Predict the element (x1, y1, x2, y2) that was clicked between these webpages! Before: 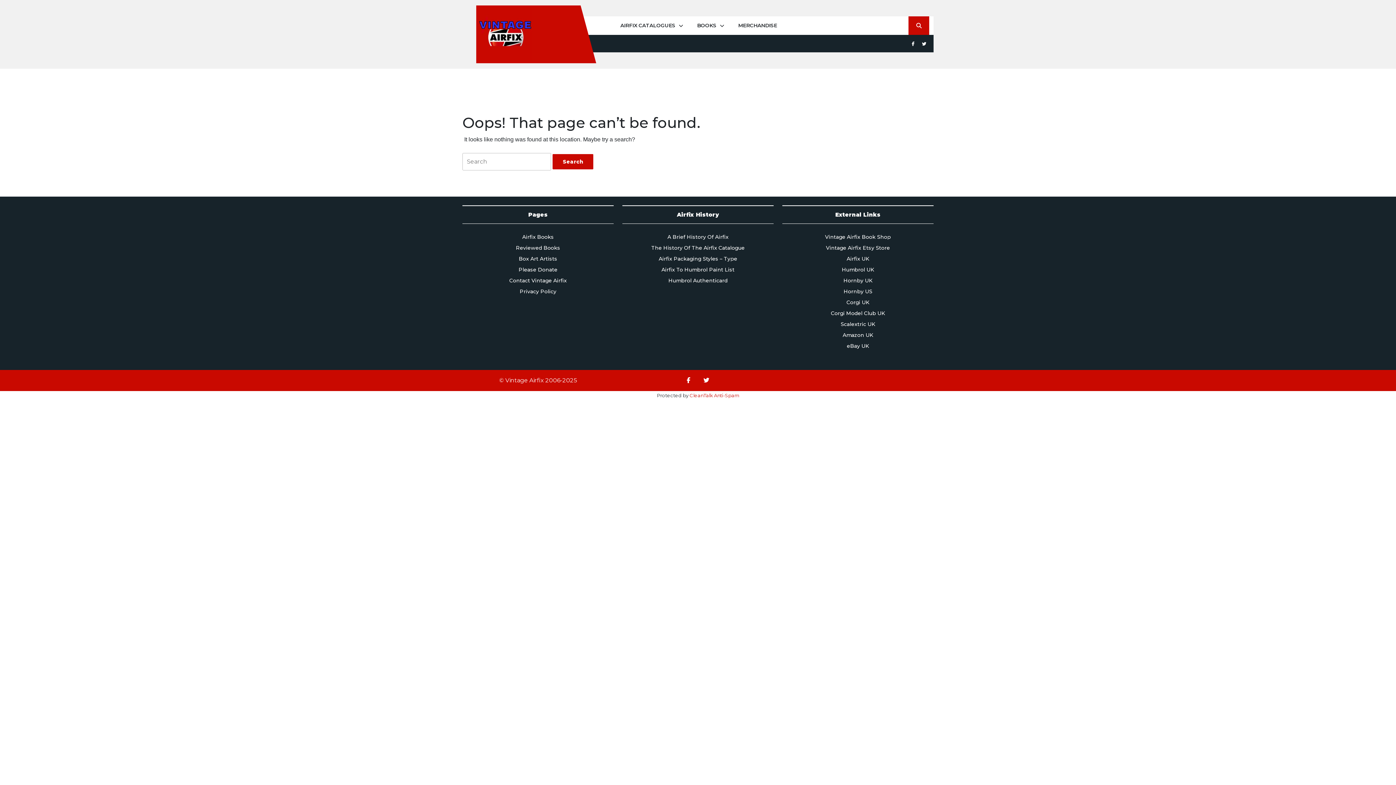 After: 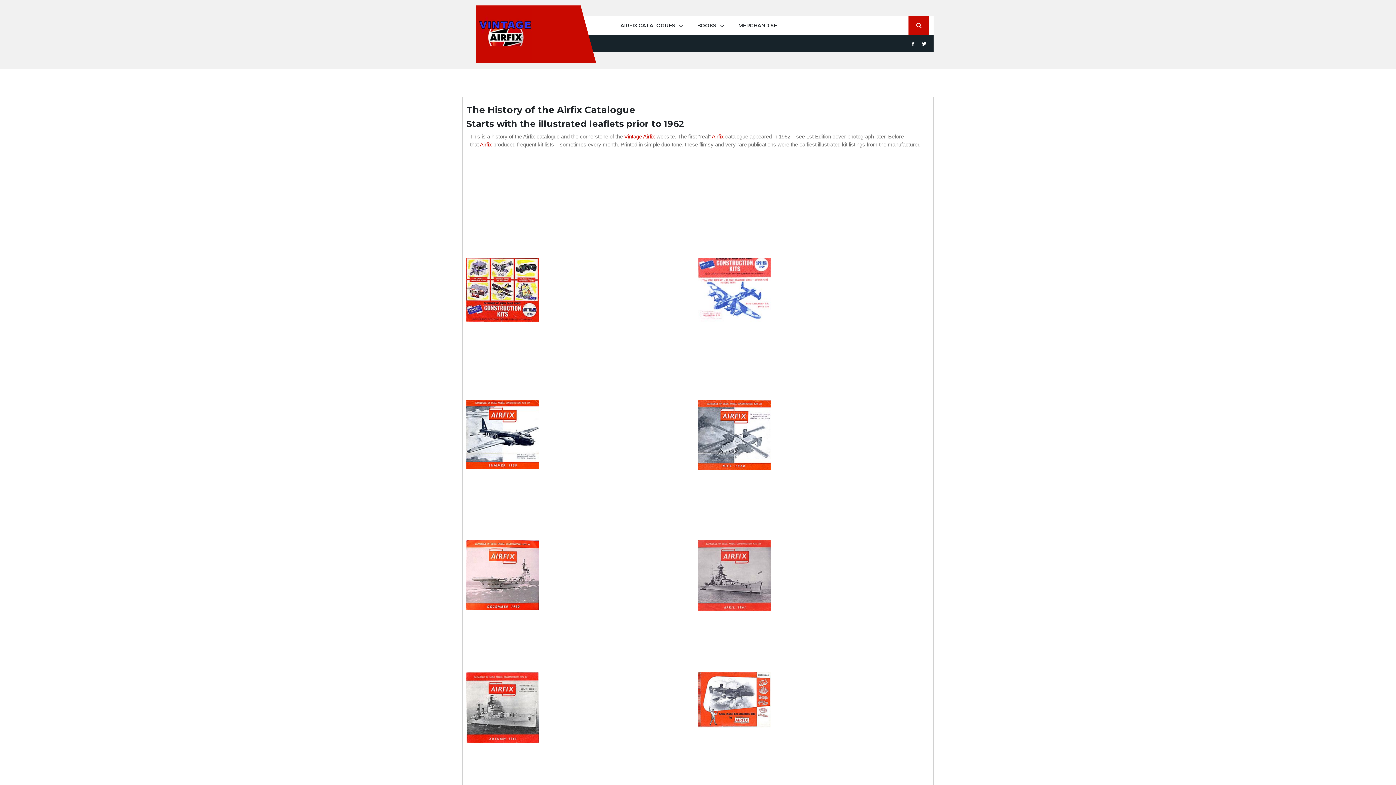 Action: bbox: (651, 244, 744, 251) label: The History Of The Airfix Catalogue